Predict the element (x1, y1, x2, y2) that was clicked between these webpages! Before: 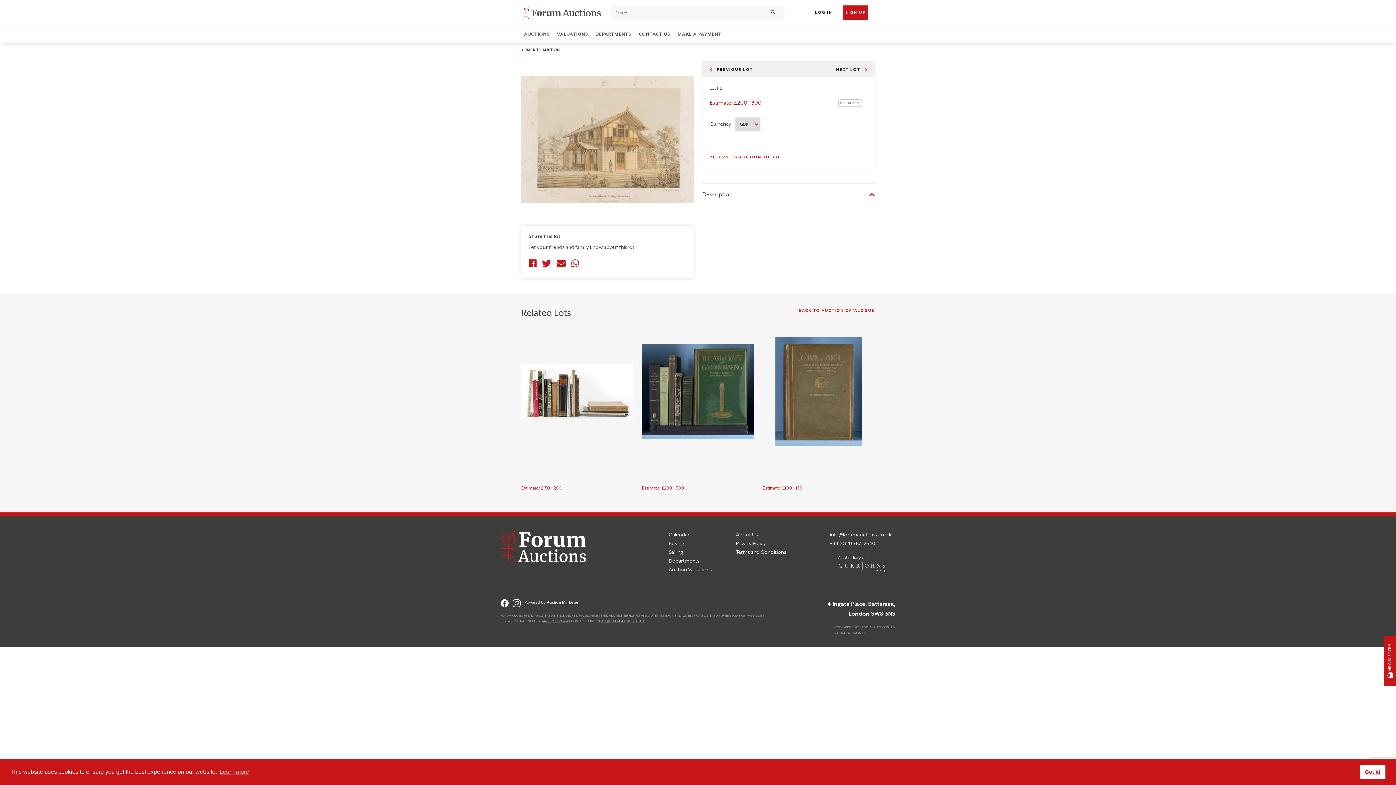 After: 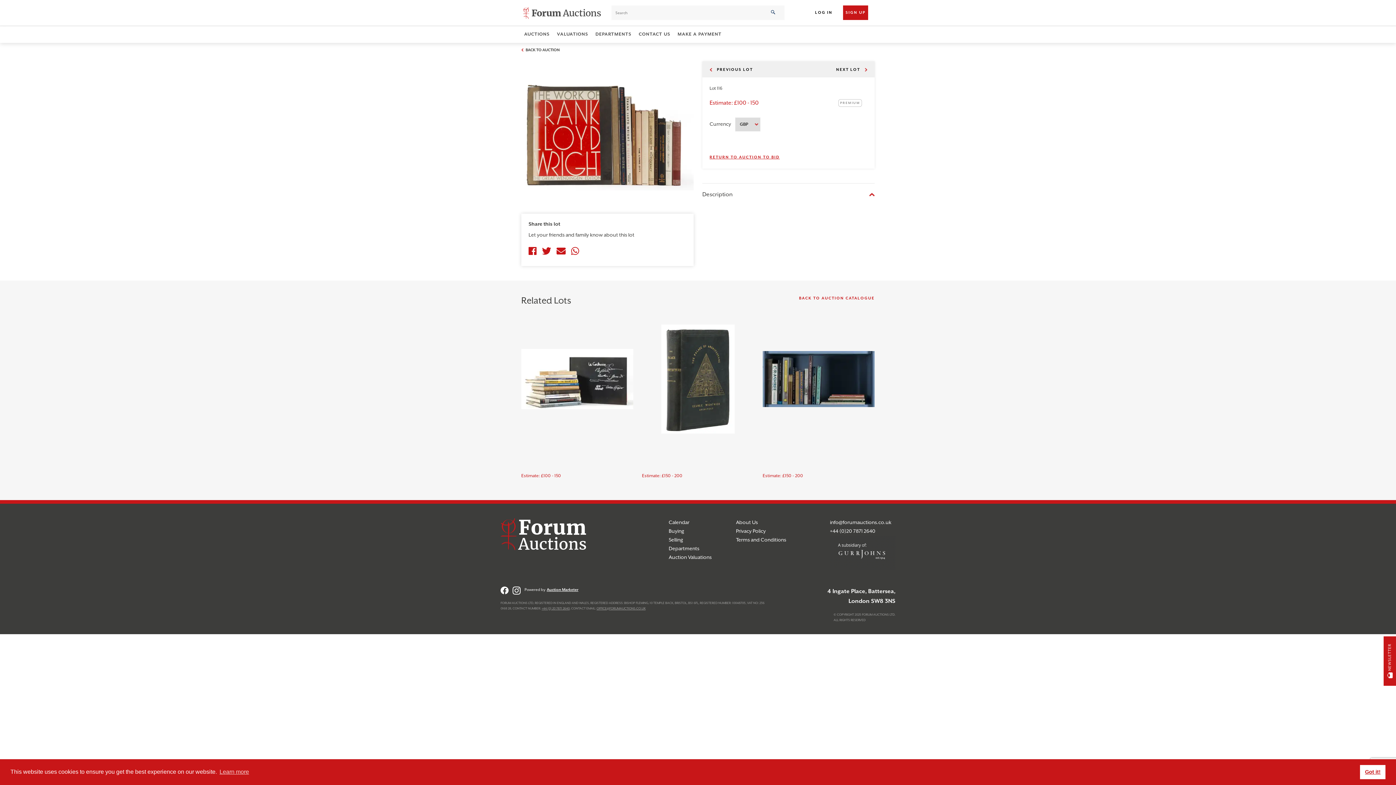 Action: bbox: (836, 67, 867, 72) label: NEXT LOT